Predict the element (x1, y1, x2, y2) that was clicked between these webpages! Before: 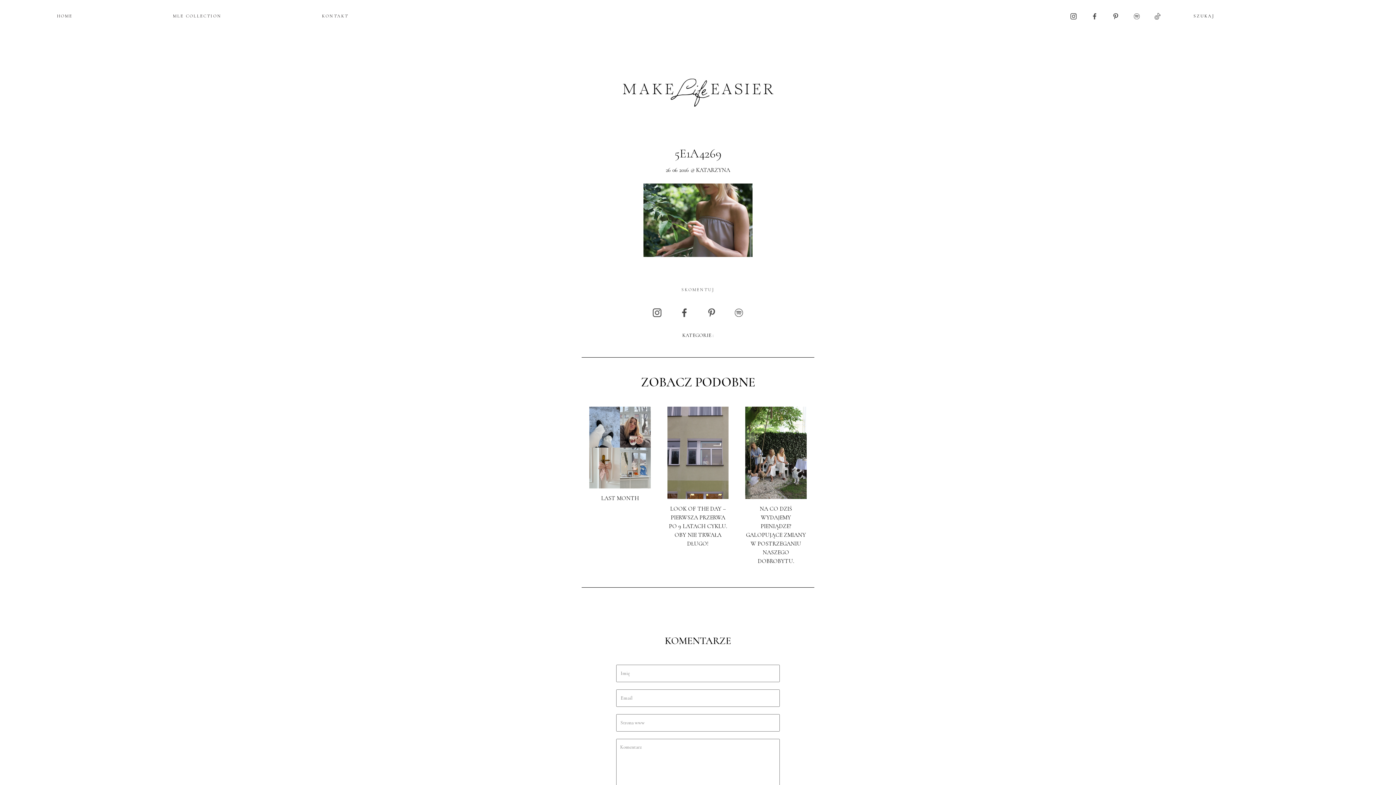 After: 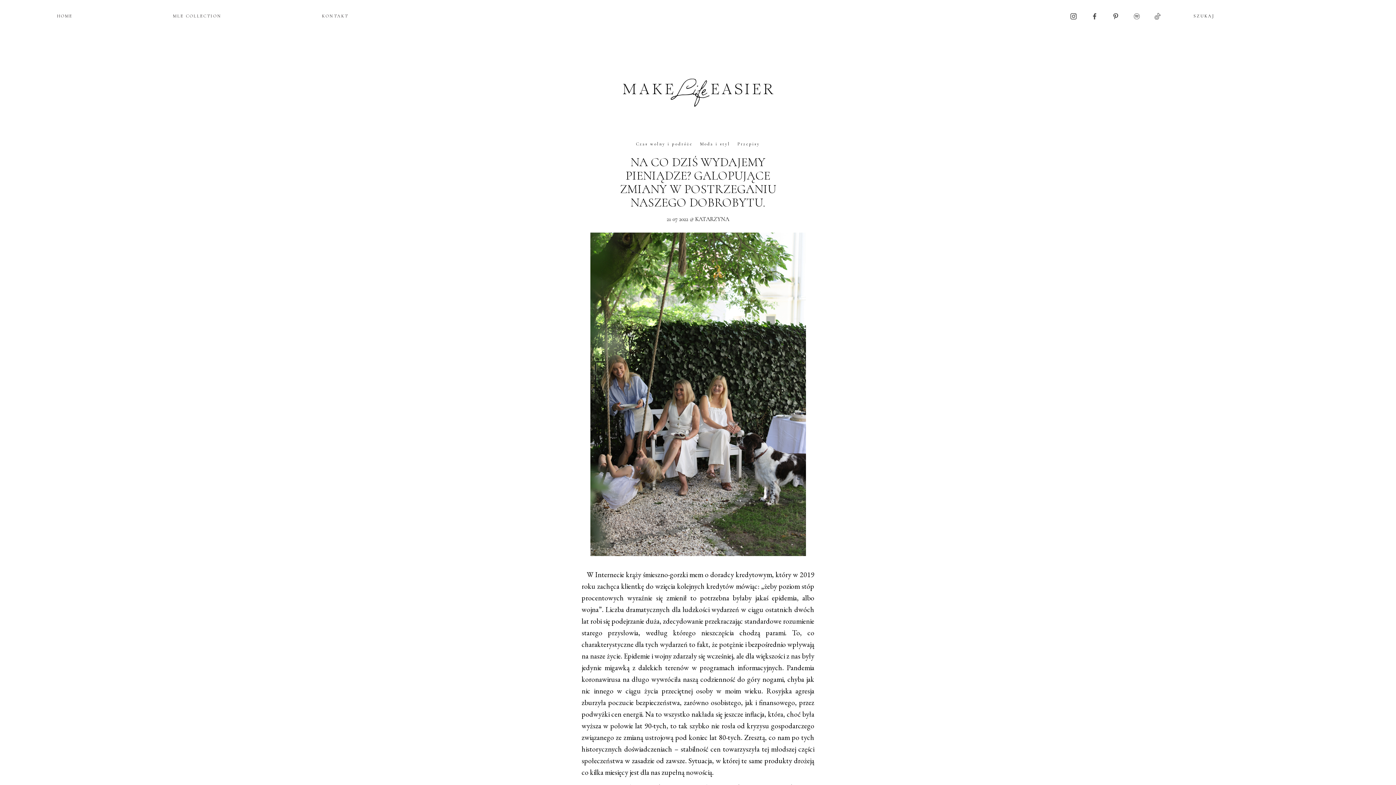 Action: label: NA CO DZIŚ WYDAJEMY PIENIĄDZE? GALOPUJĄCE ZMIANY W POSTRZEGANIU NASZEGO DOBROBYTU. bbox: (737, 504, 814, 565)